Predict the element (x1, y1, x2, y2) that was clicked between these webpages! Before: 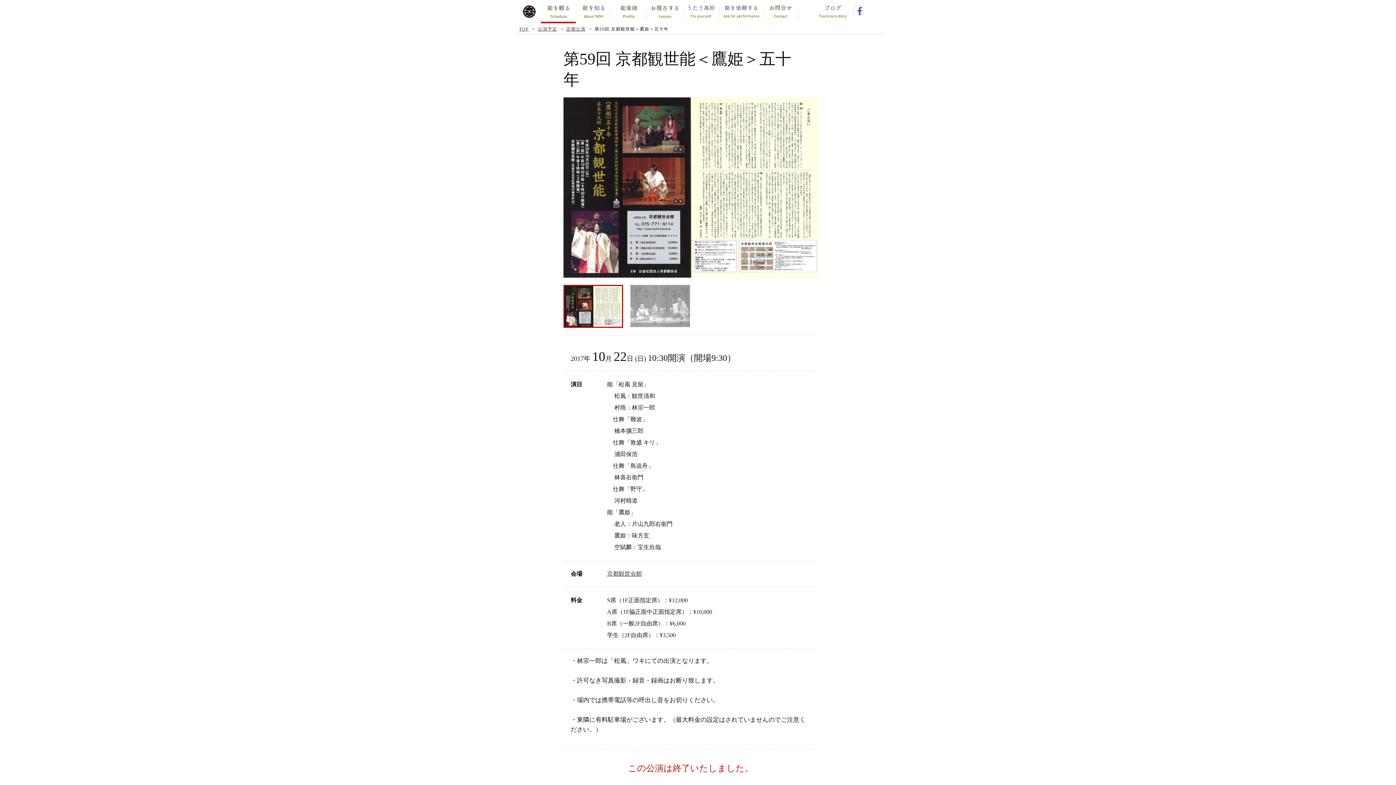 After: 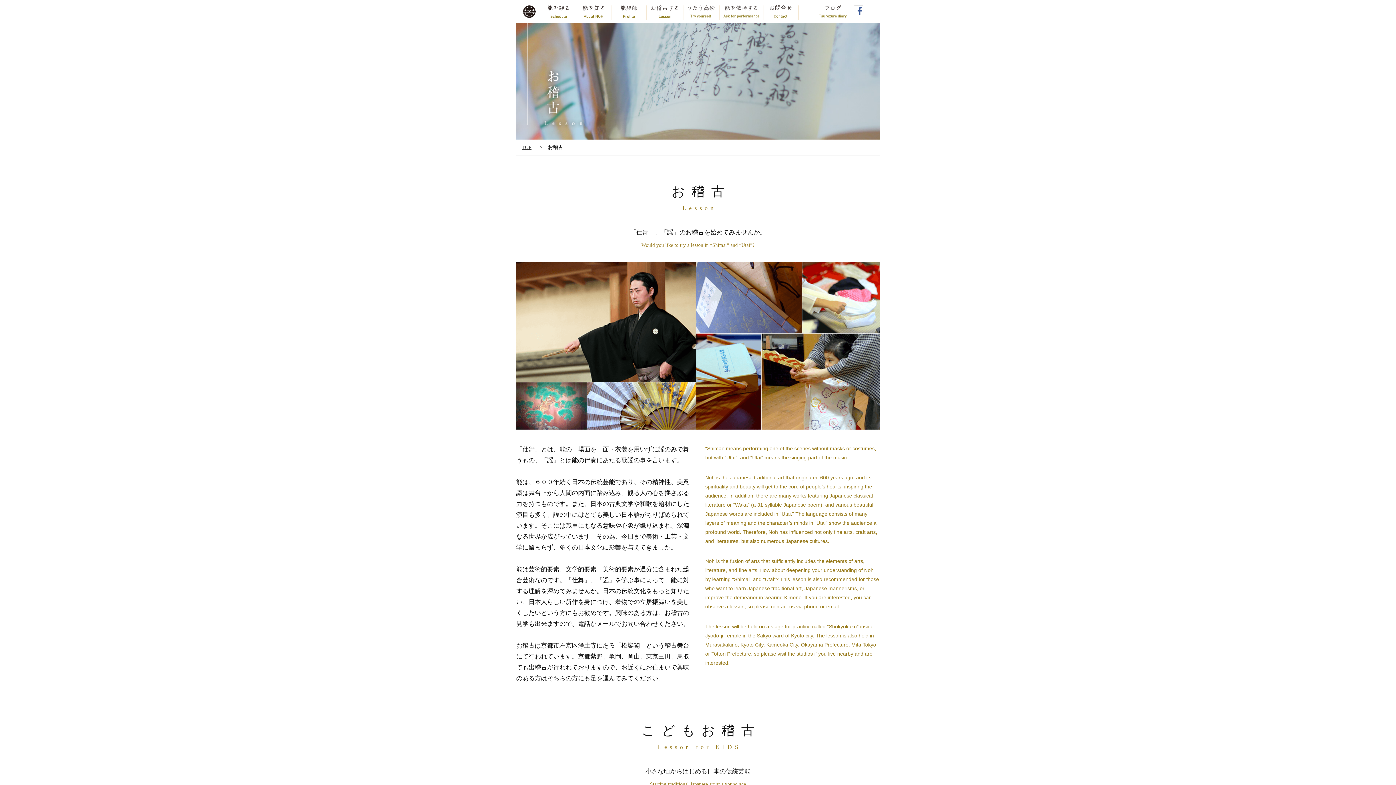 Action: bbox: (646, 5, 683, 17)